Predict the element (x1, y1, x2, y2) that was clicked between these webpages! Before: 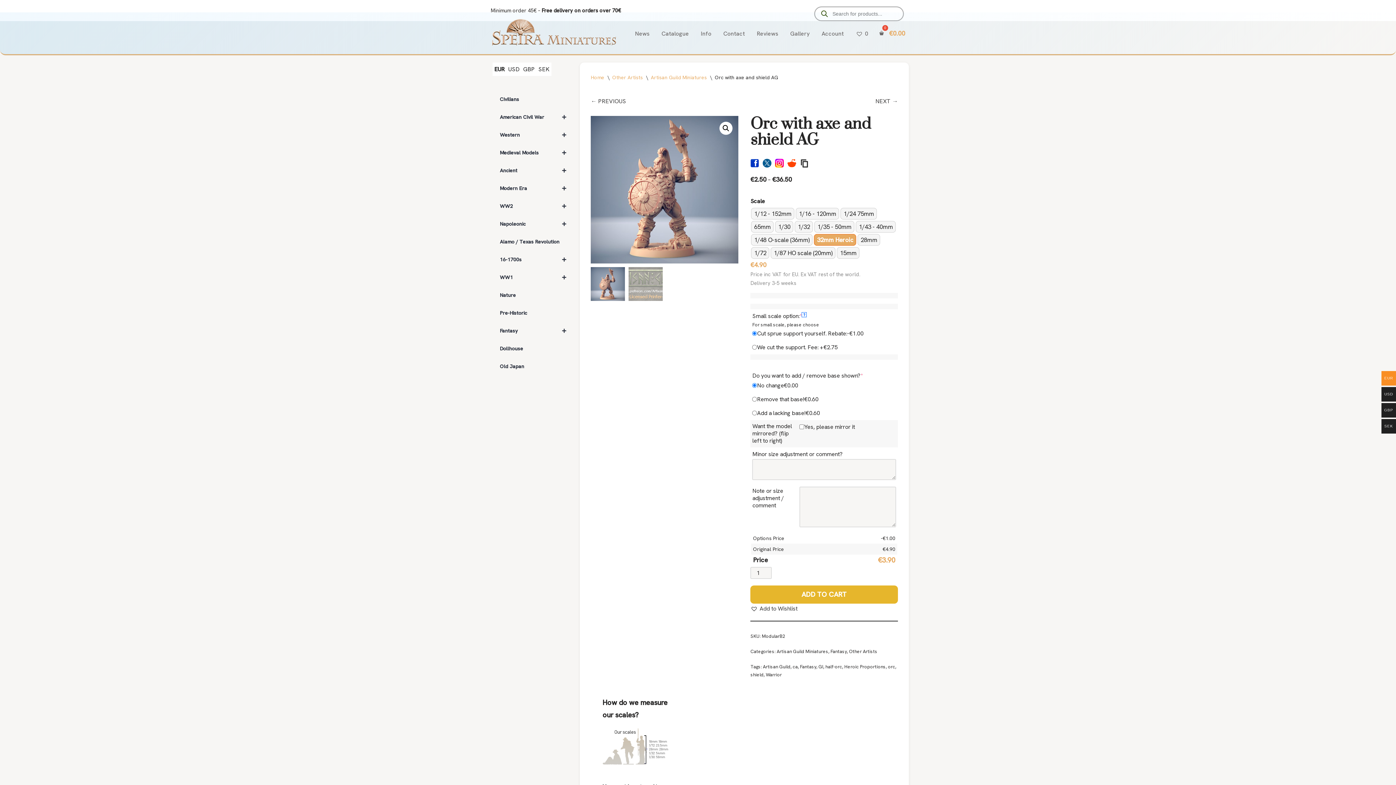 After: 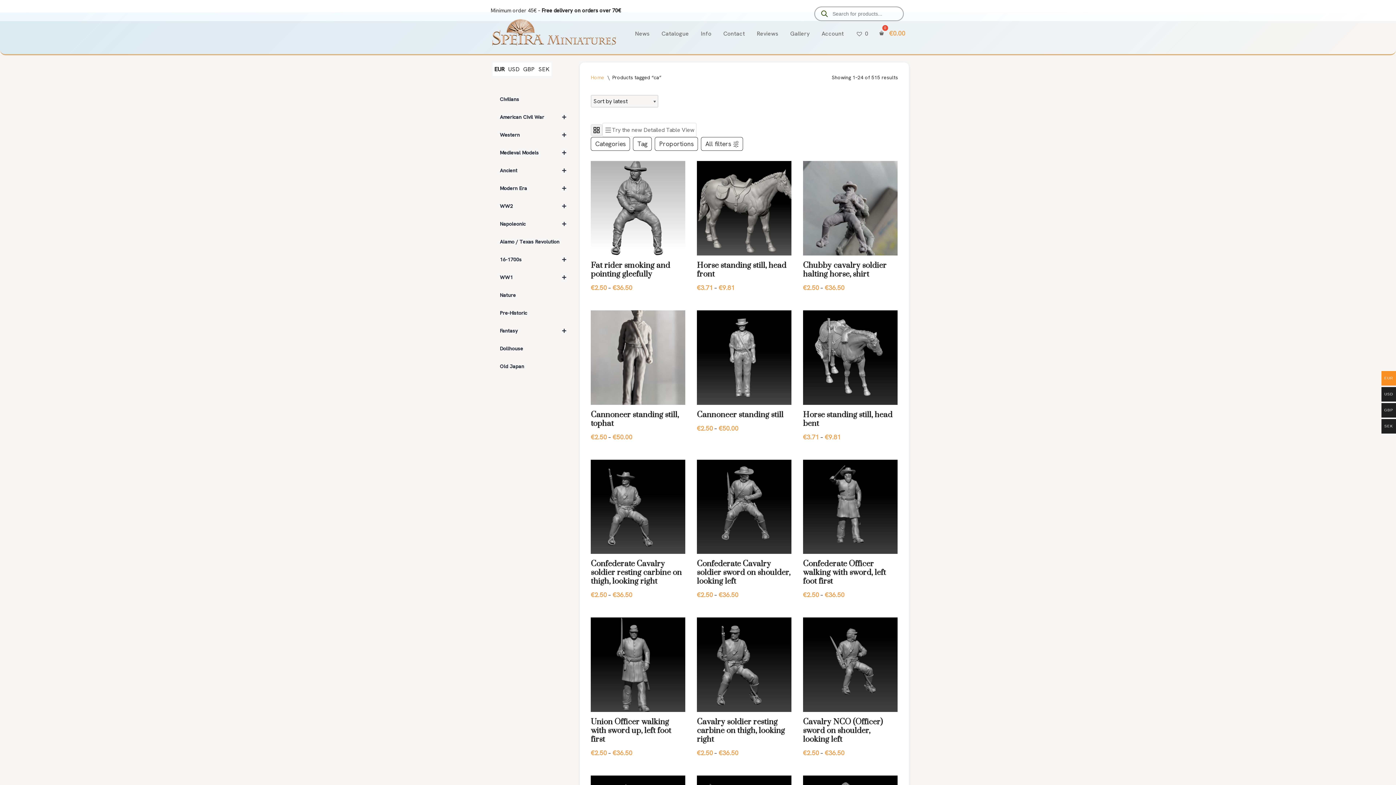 Action: label: ca bbox: (792, 664, 797, 670)